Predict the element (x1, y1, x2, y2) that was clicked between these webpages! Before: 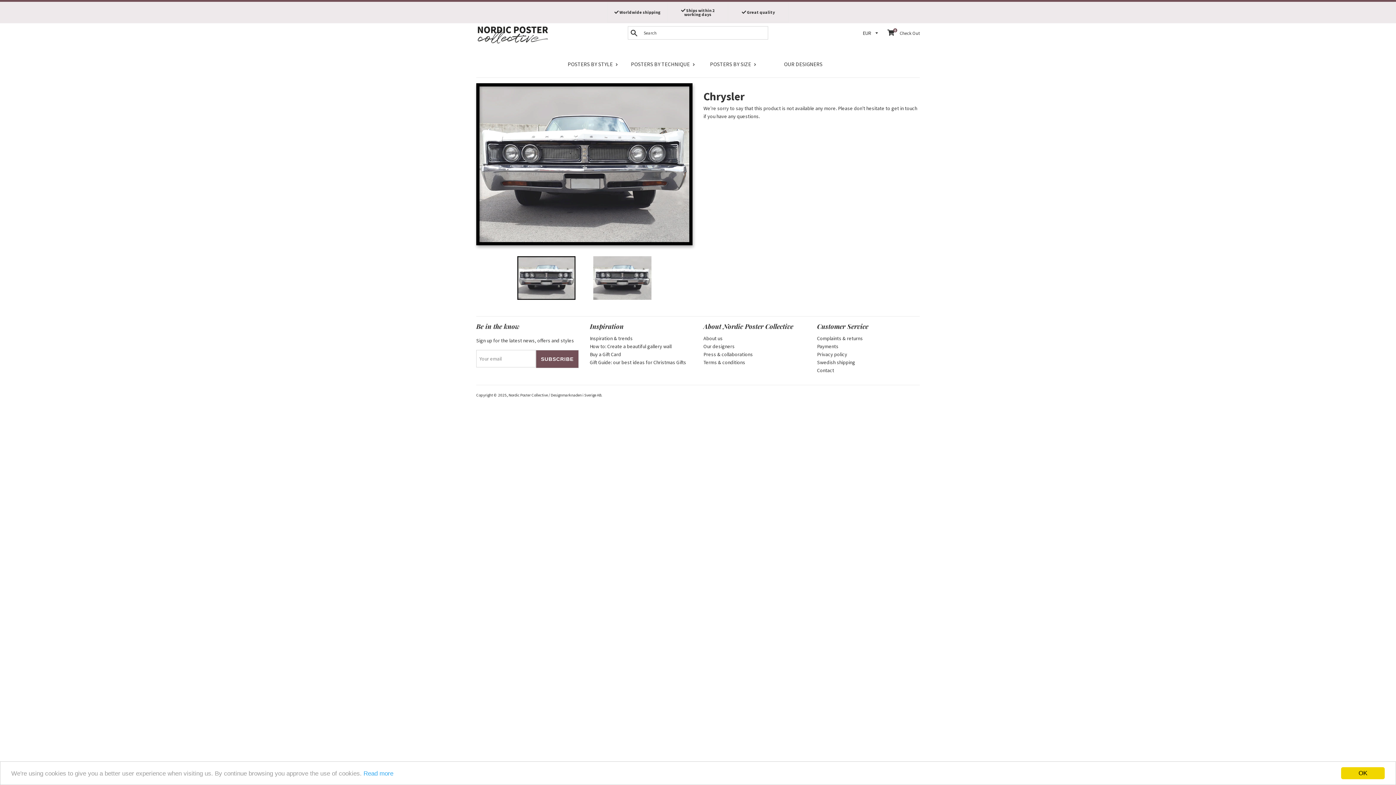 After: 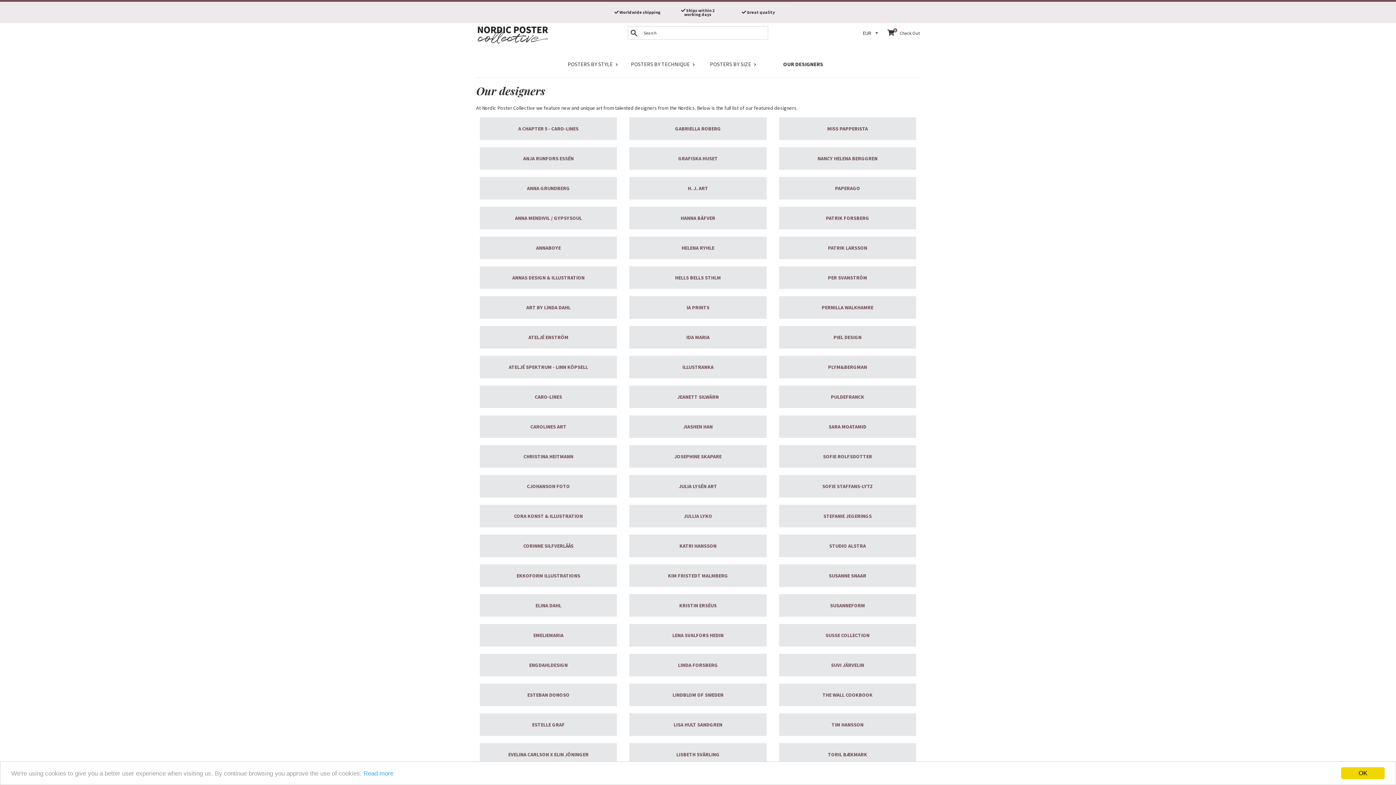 Action: label: OUR DESIGNERS bbox: (784, 60, 822, 67)